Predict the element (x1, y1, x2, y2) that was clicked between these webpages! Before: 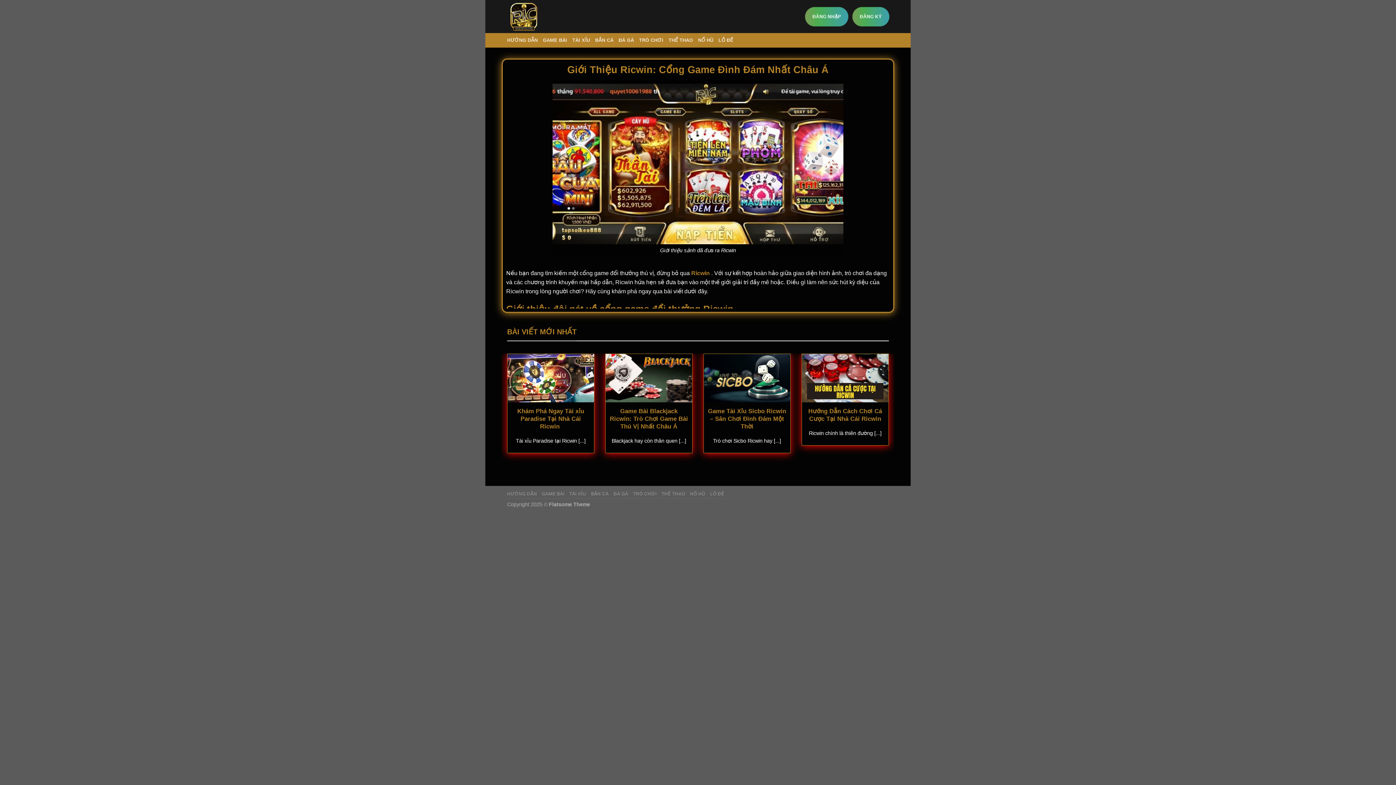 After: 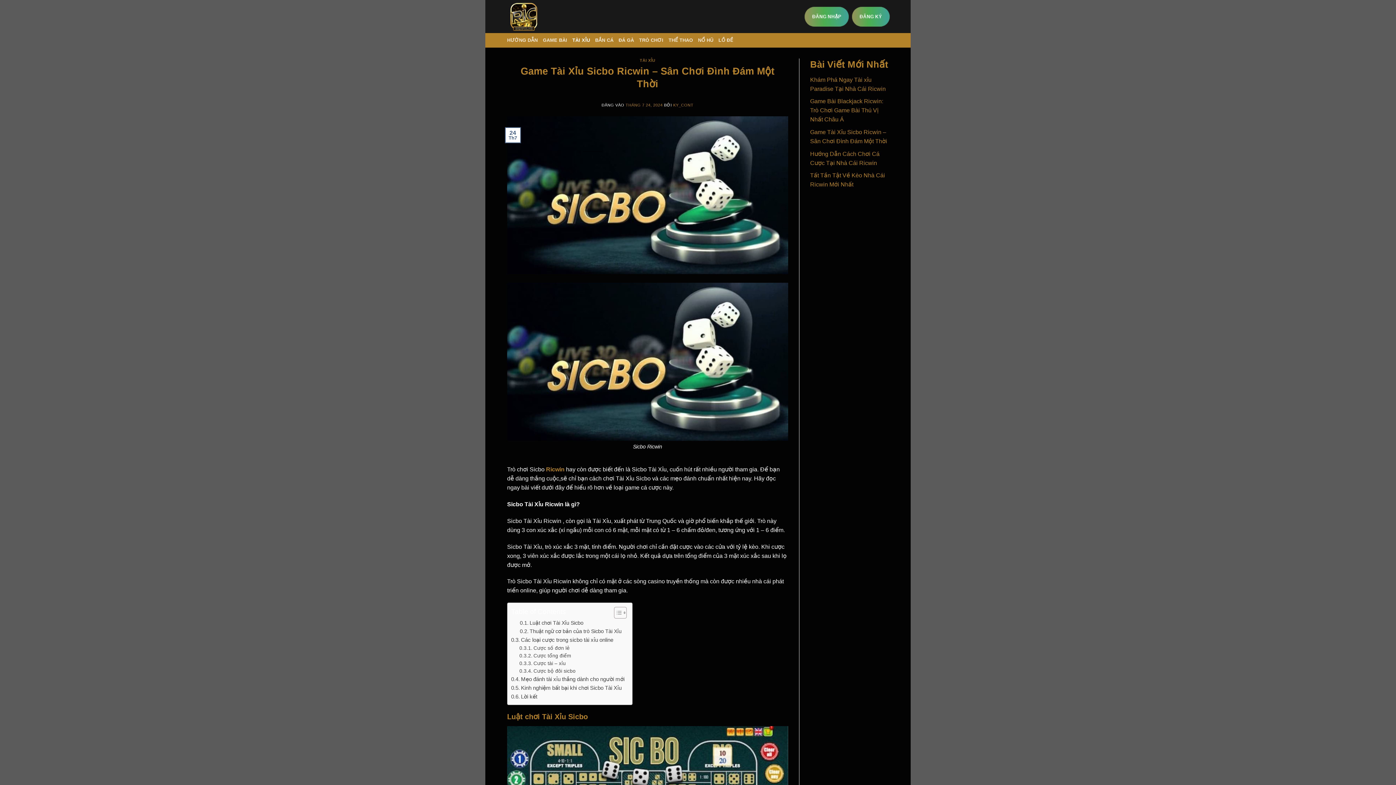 Action: label: Game Tài Xỉu Sicbo Ricwin – Sân Chơi Đình Đám Một Thời bbox: (707, 407, 786, 430)